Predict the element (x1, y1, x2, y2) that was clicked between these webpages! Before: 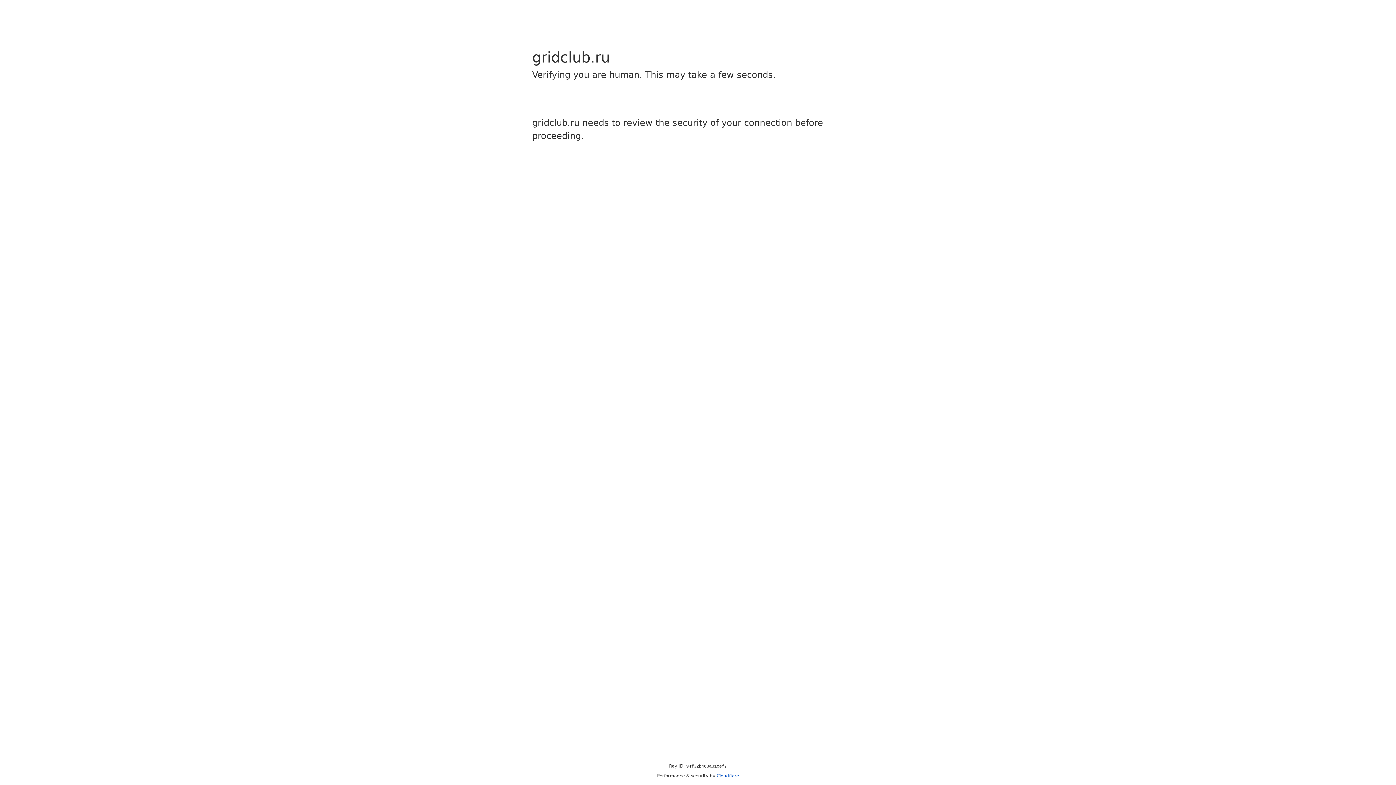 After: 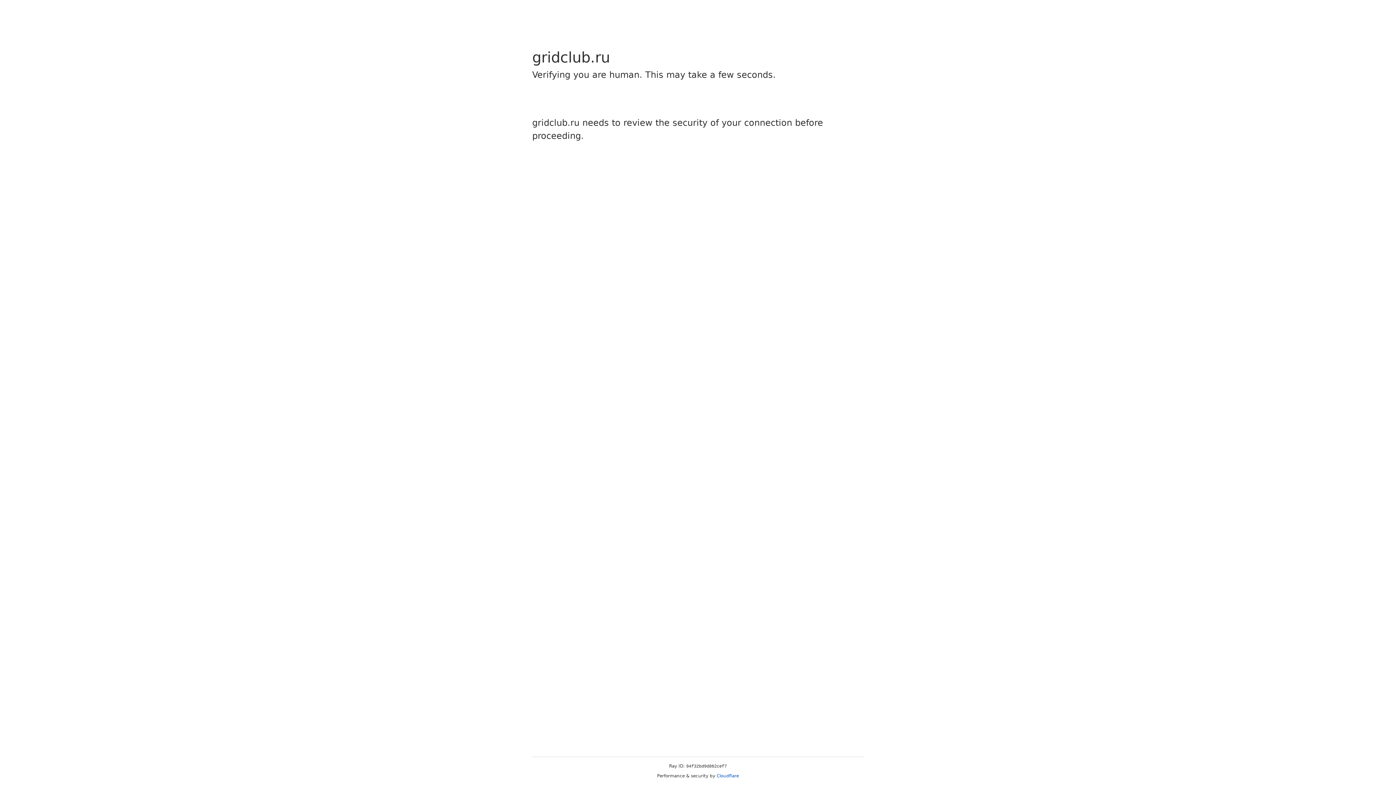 Action: bbox: (716, 773, 739, 778) label: Cloudflare